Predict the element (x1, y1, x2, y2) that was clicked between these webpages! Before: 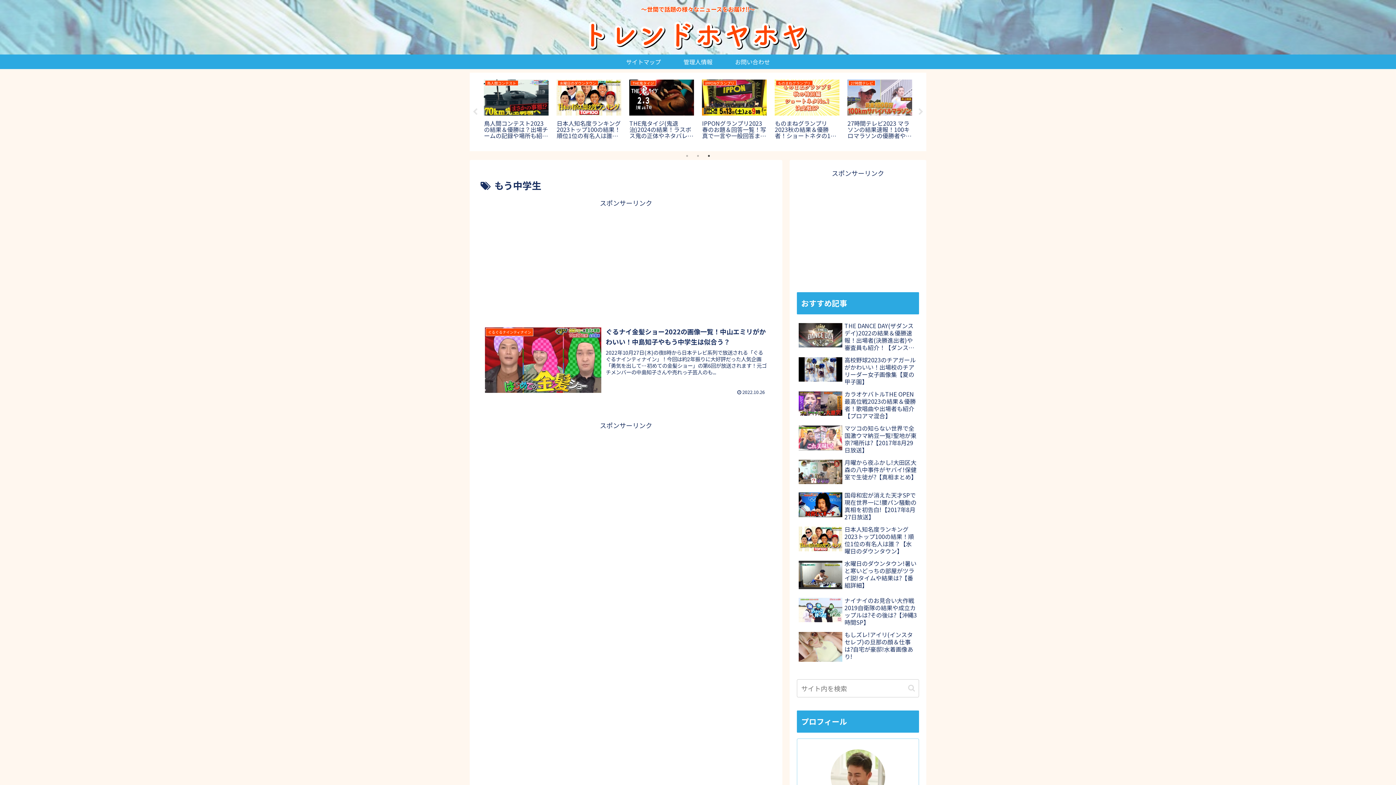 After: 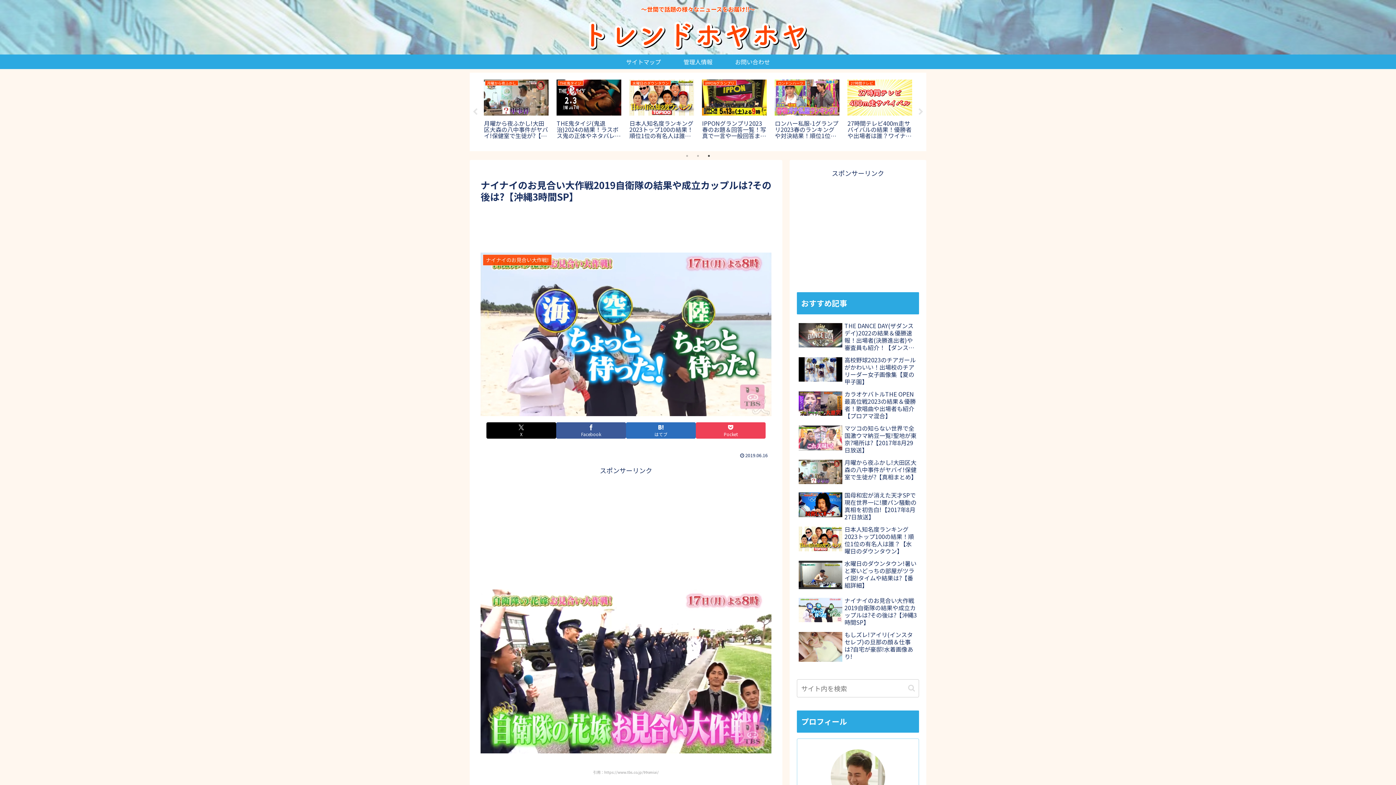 Action: label: ナイナイのお見合い大作戦2019自衛隊の結果や成立カップルは?その後は?【沖縄3時間SP】 bbox: (797, 595, 919, 627)